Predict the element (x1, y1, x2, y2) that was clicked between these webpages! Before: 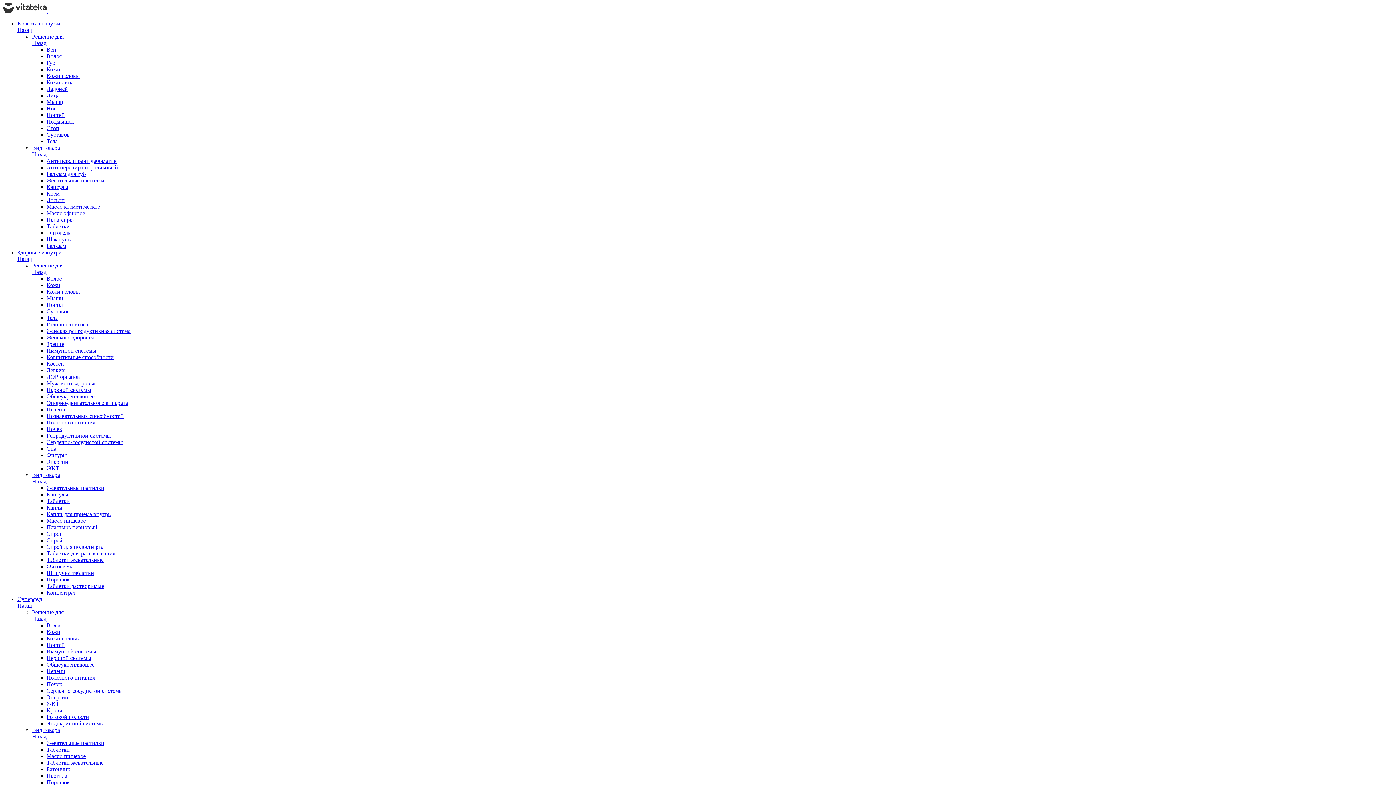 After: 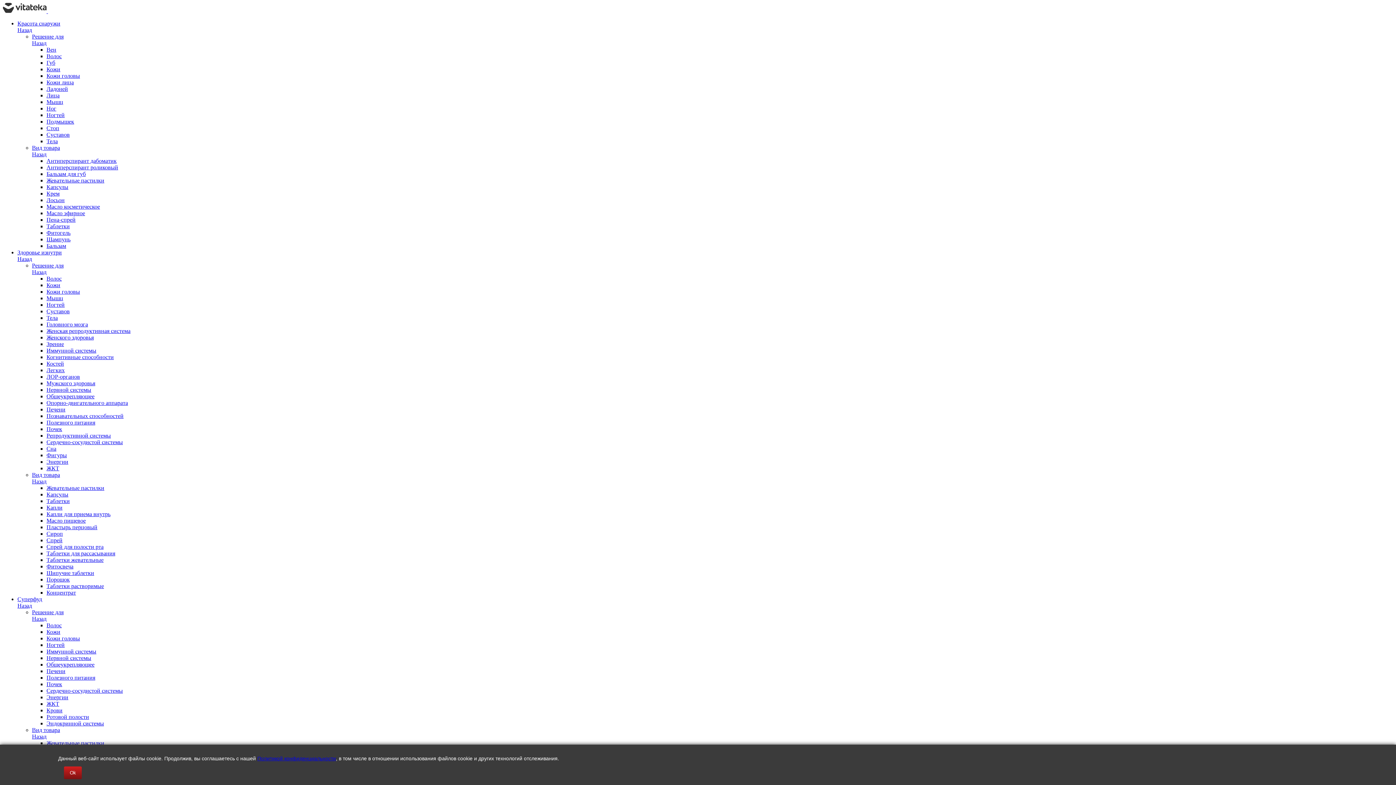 Action: bbox: (46, 85, 68, 92) label: Ладоней